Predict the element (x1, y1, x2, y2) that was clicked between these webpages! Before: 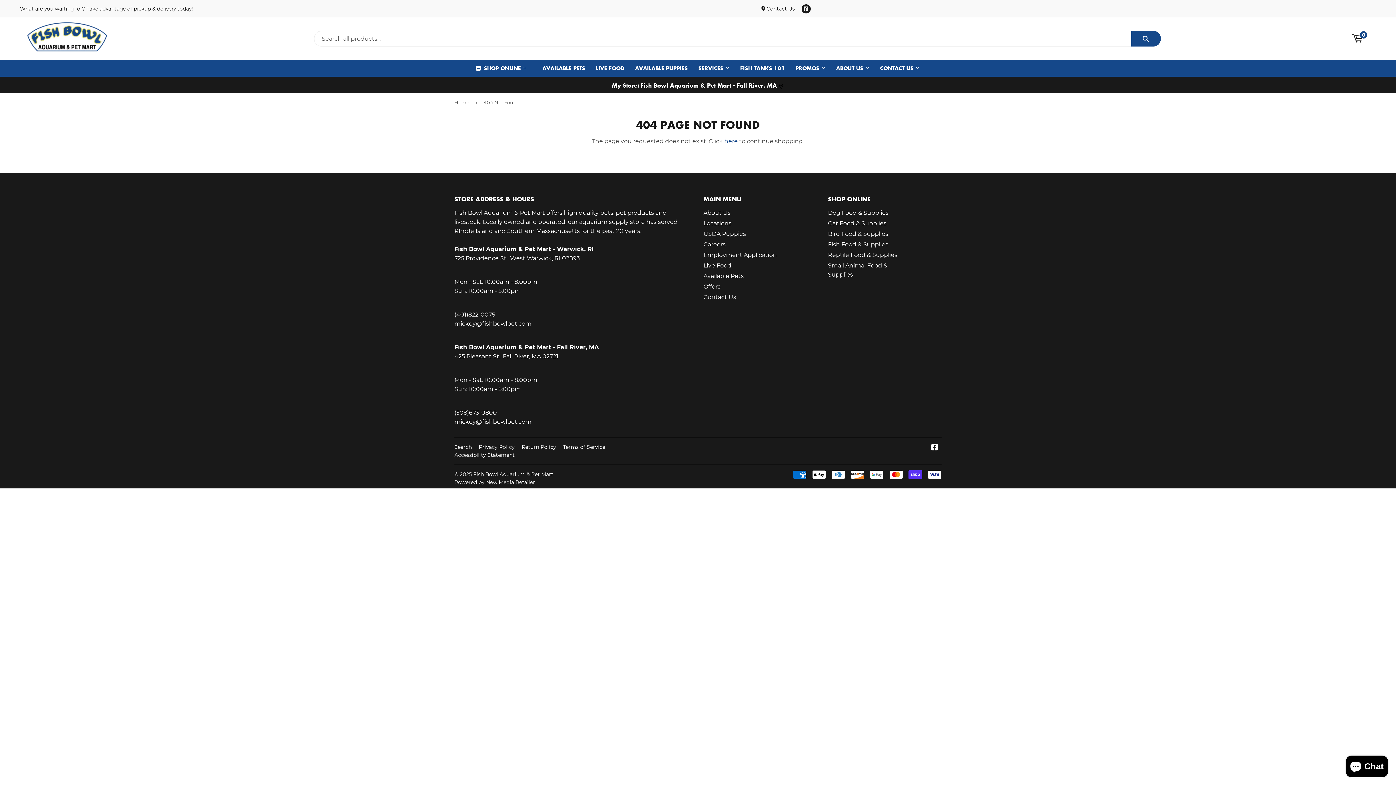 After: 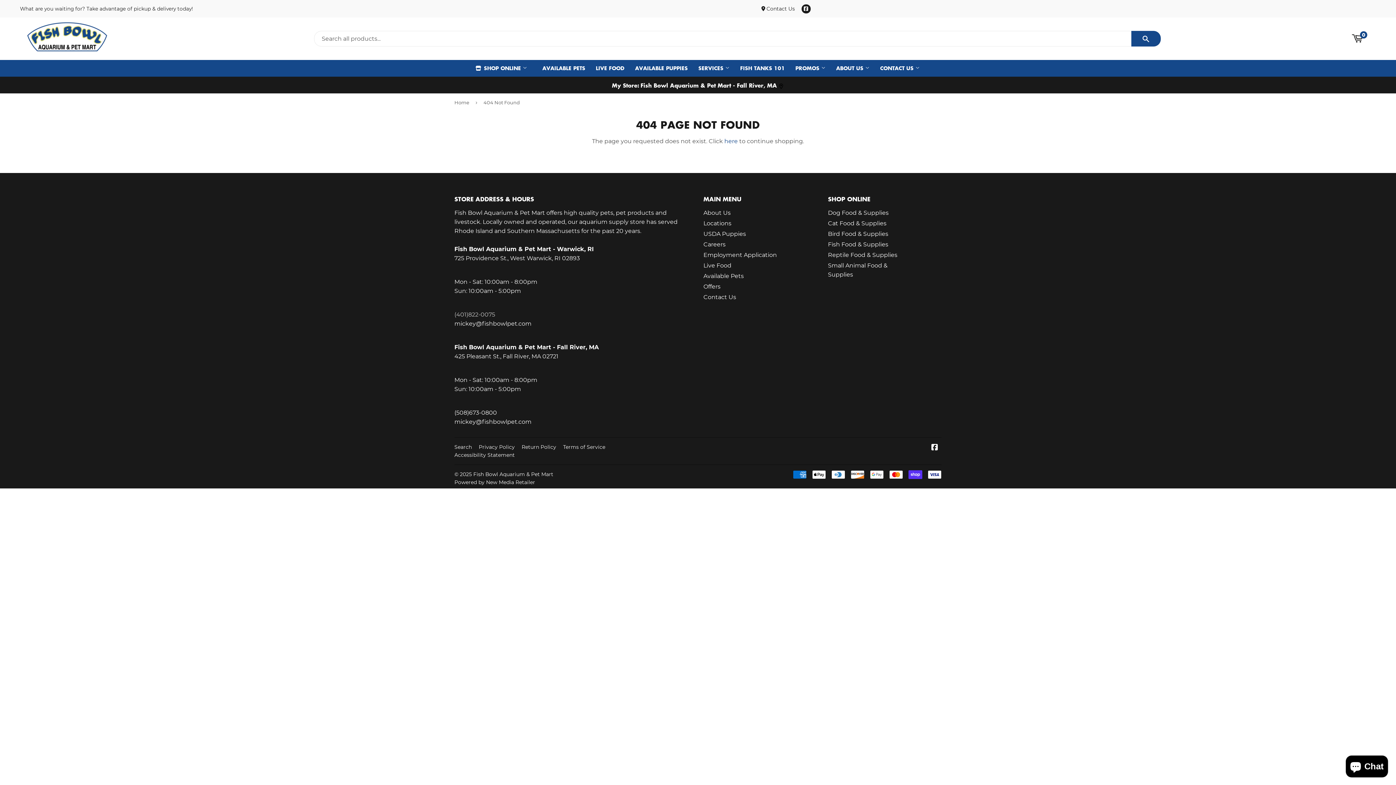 Action: label: (401)822-0075
 bbox: (454, 311, 495, 318)